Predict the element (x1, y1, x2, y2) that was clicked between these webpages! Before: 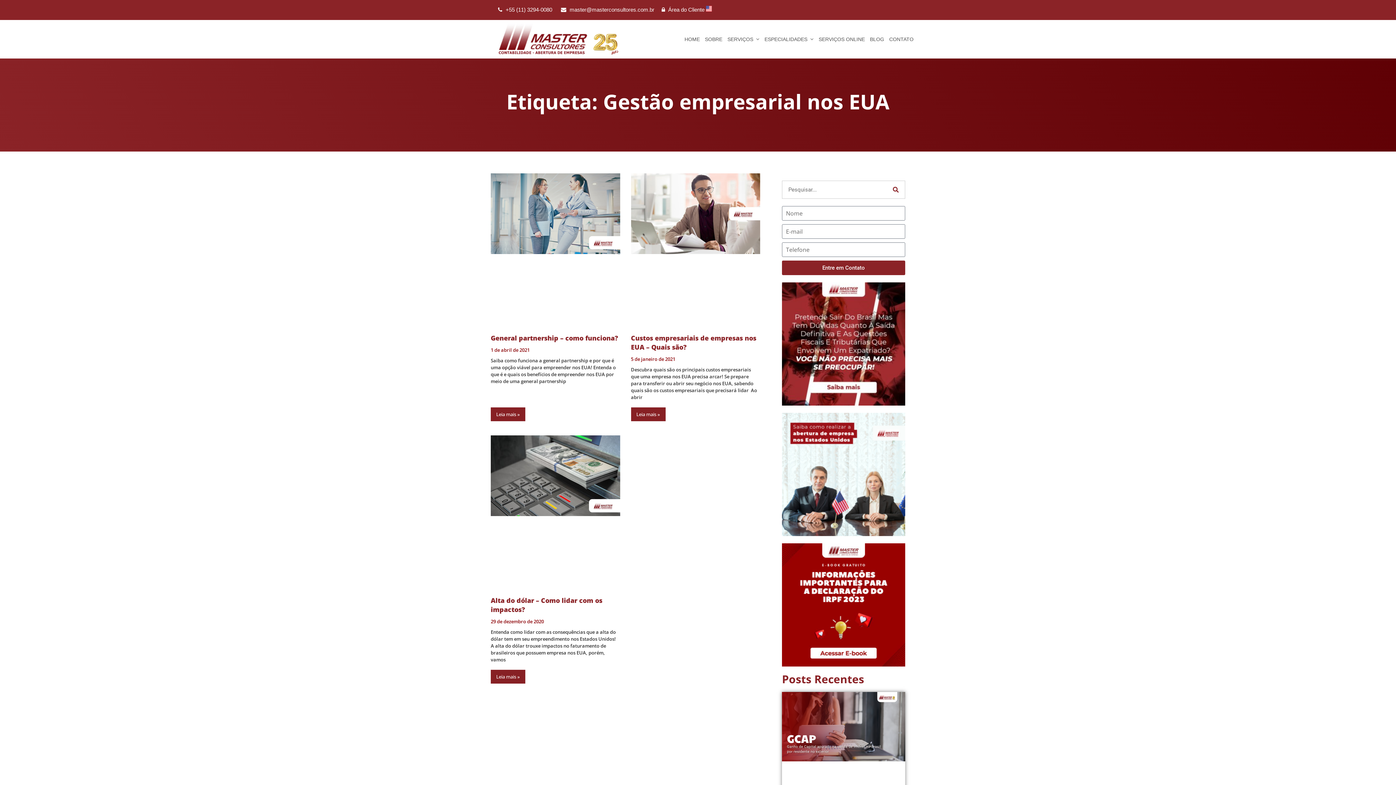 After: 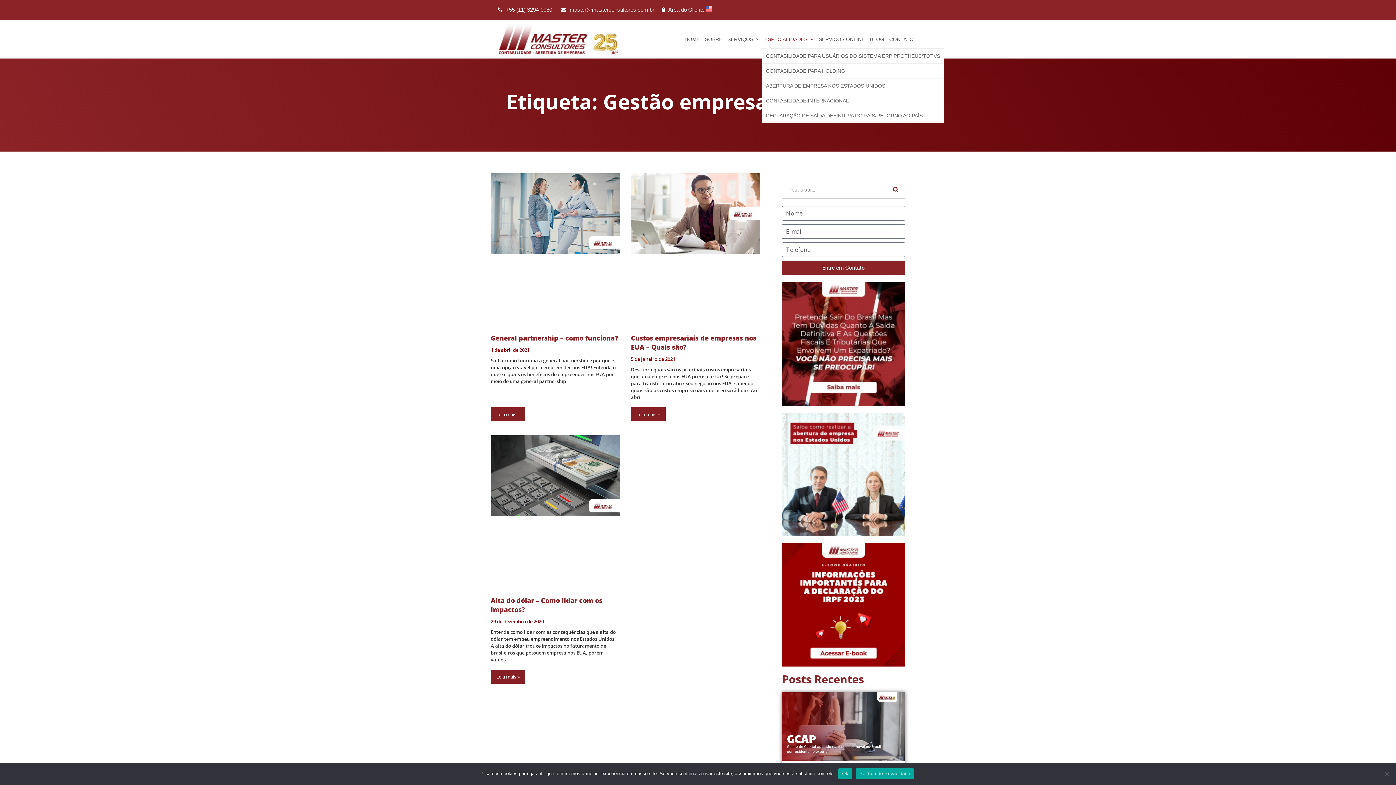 Action: bbox: (762, 30, 816, 48) label: ESPECIALIDADES 